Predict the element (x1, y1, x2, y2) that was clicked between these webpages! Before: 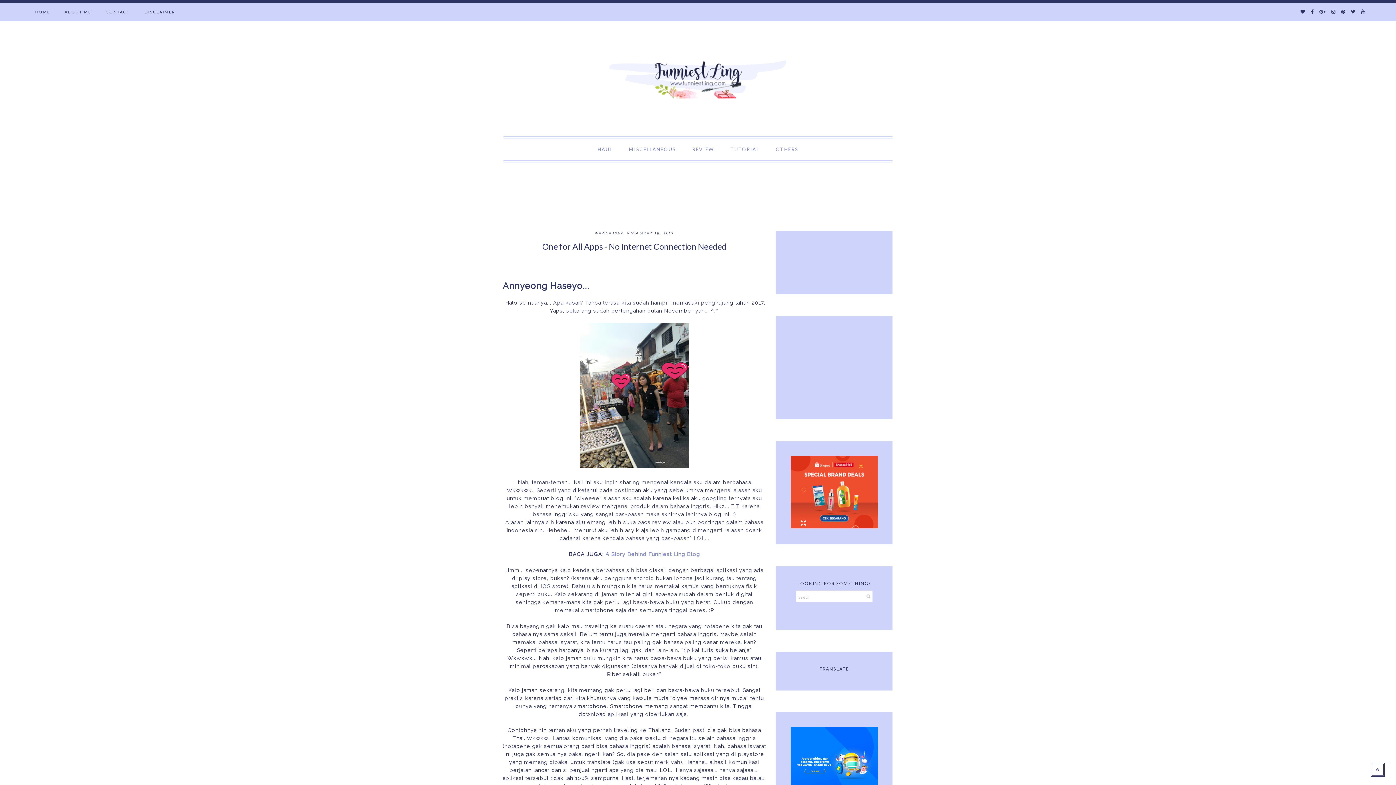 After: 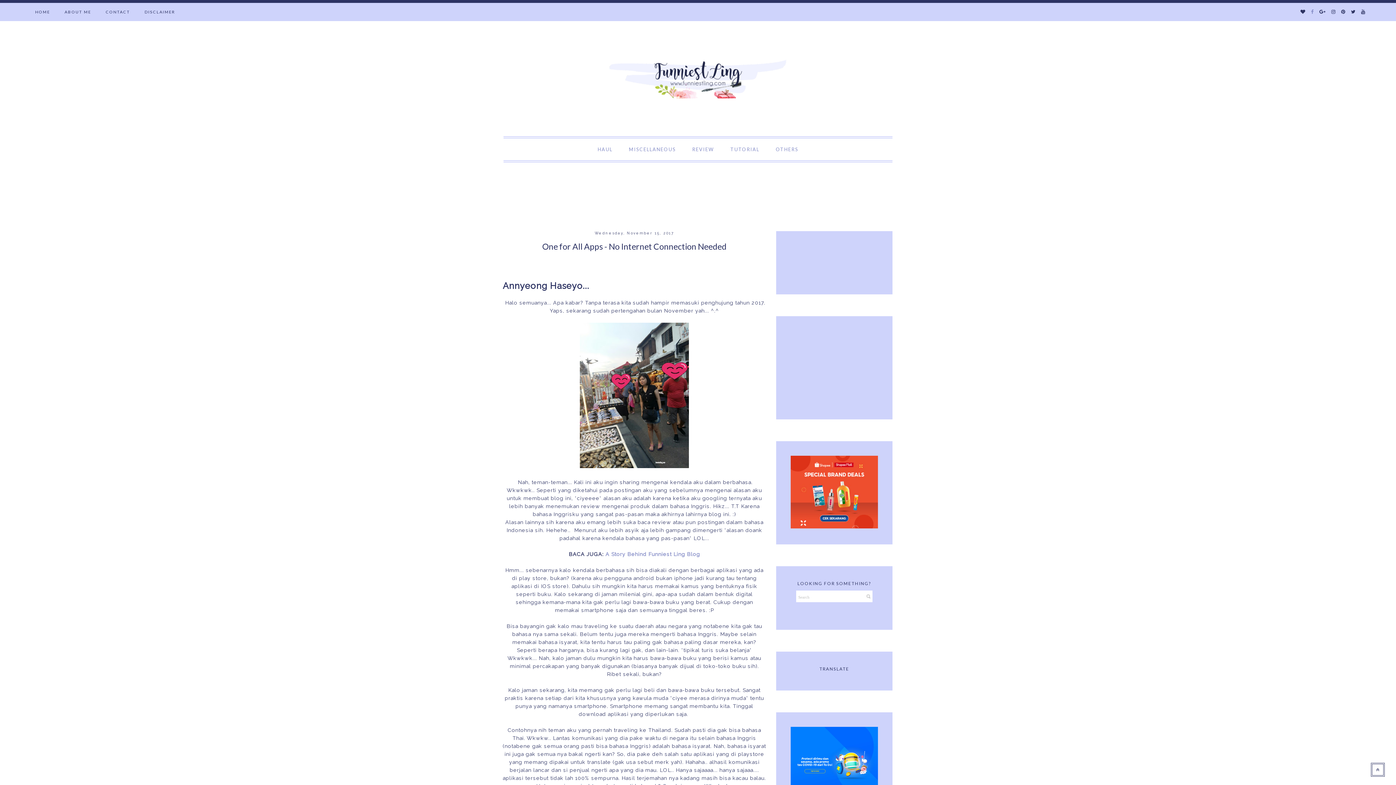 Action: bbox: (1308, 8, 1316, 14)